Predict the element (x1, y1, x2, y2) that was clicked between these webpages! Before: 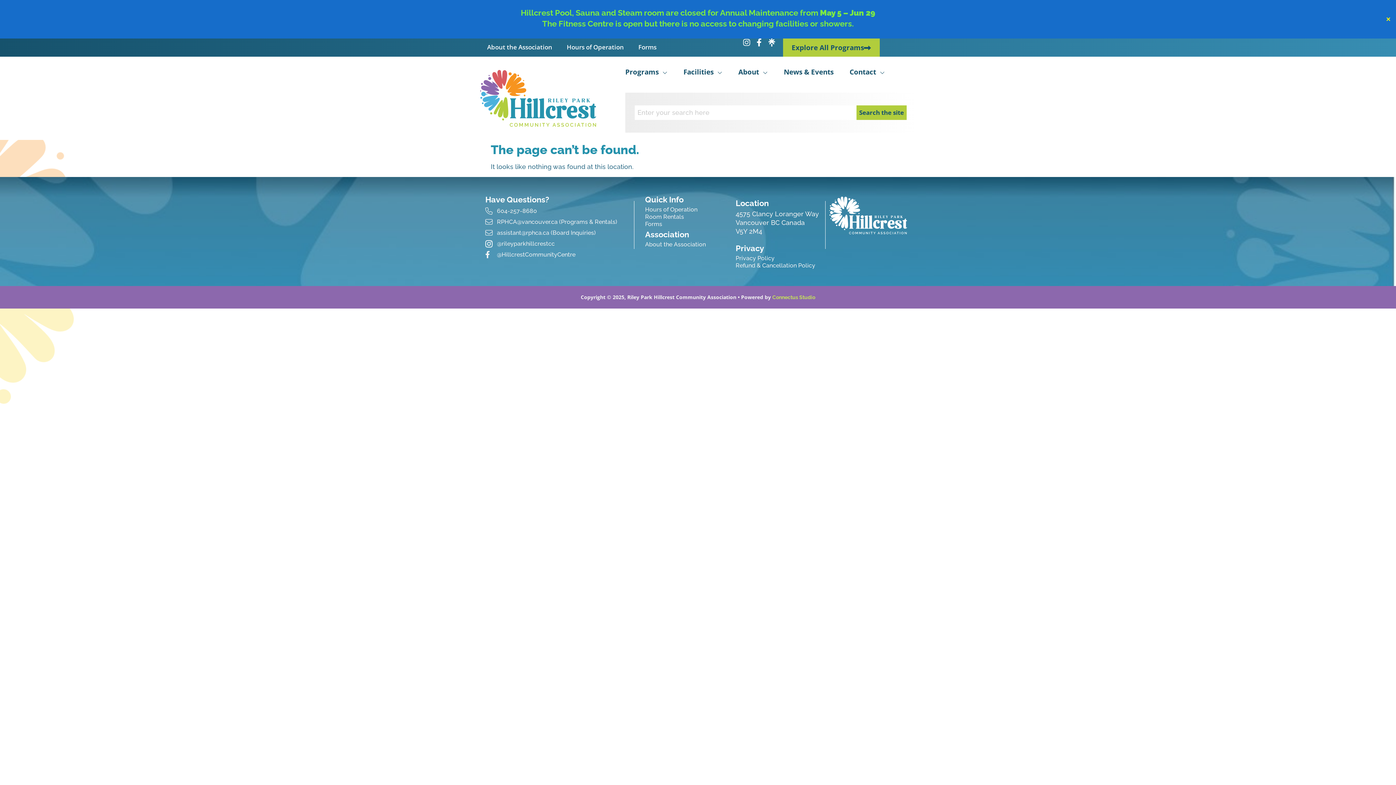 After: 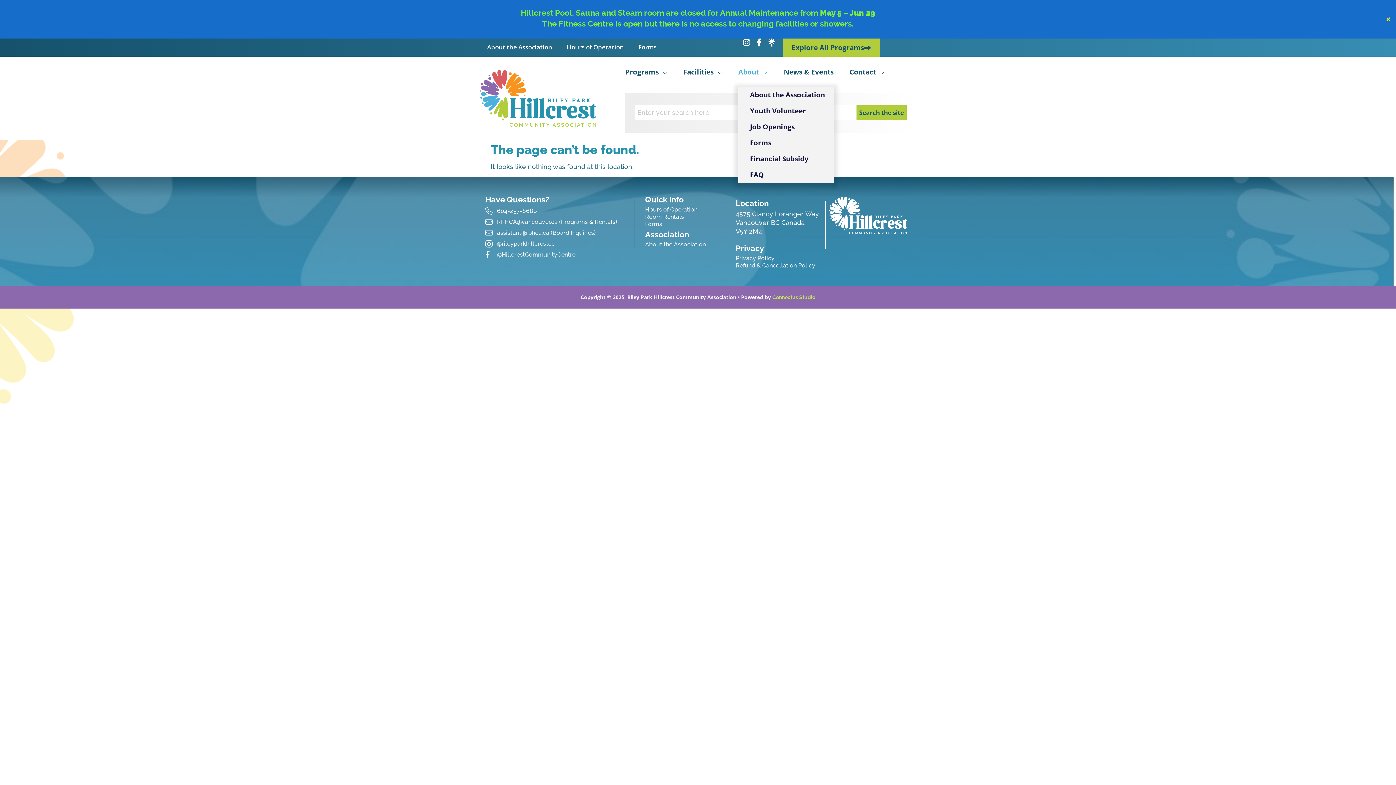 Action: bbox: (738, 62, 768, 81) label: About